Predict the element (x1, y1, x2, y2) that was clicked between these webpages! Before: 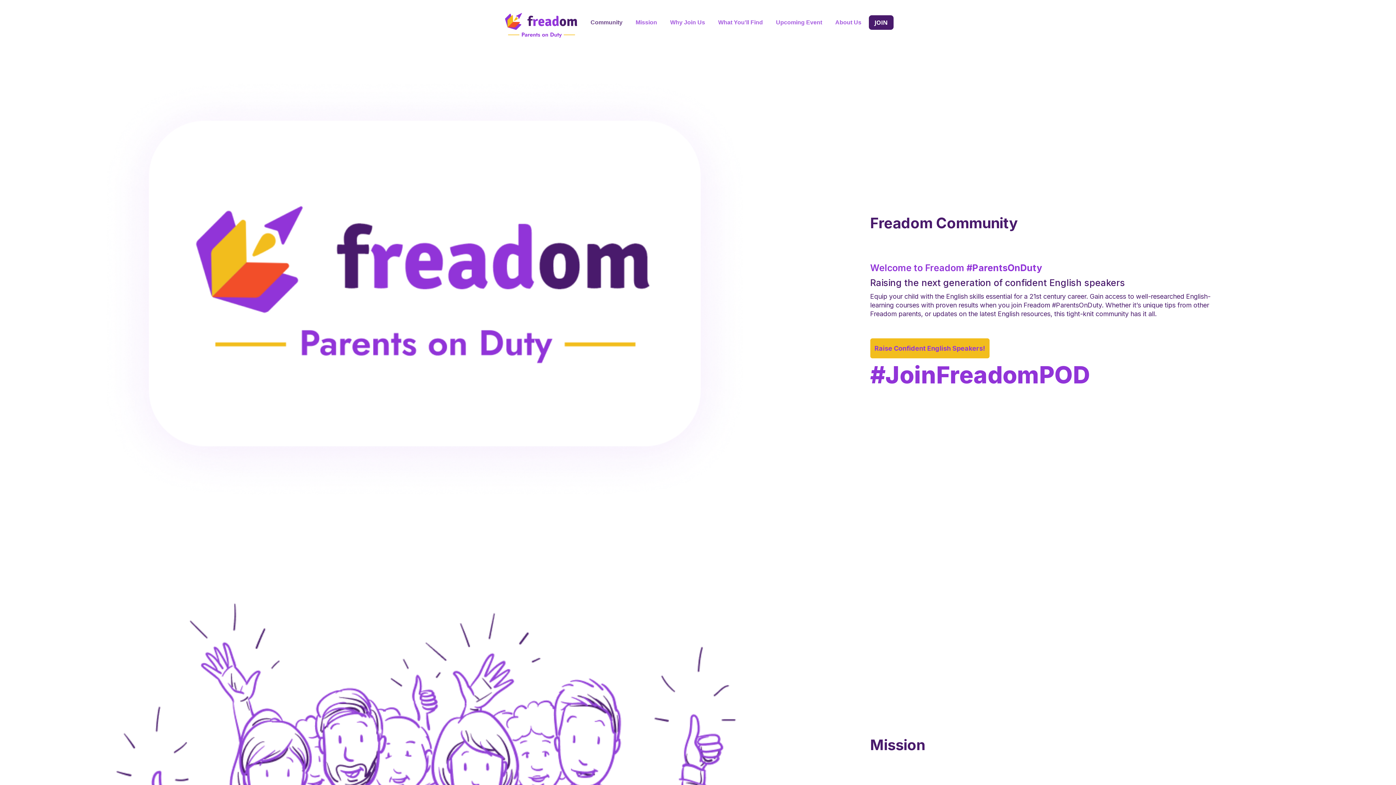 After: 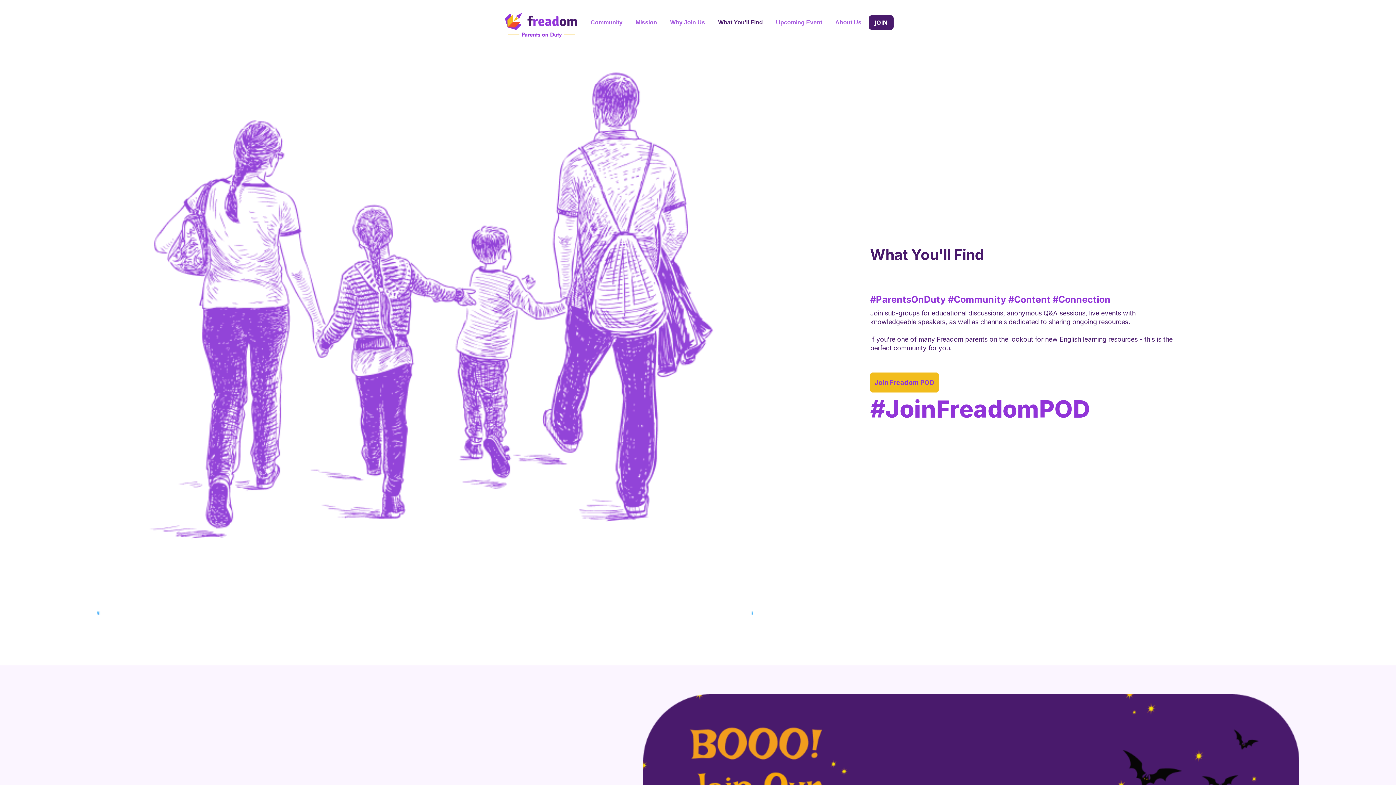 Action: bbox: (712, 11, 768, 33) label: What You'll Find